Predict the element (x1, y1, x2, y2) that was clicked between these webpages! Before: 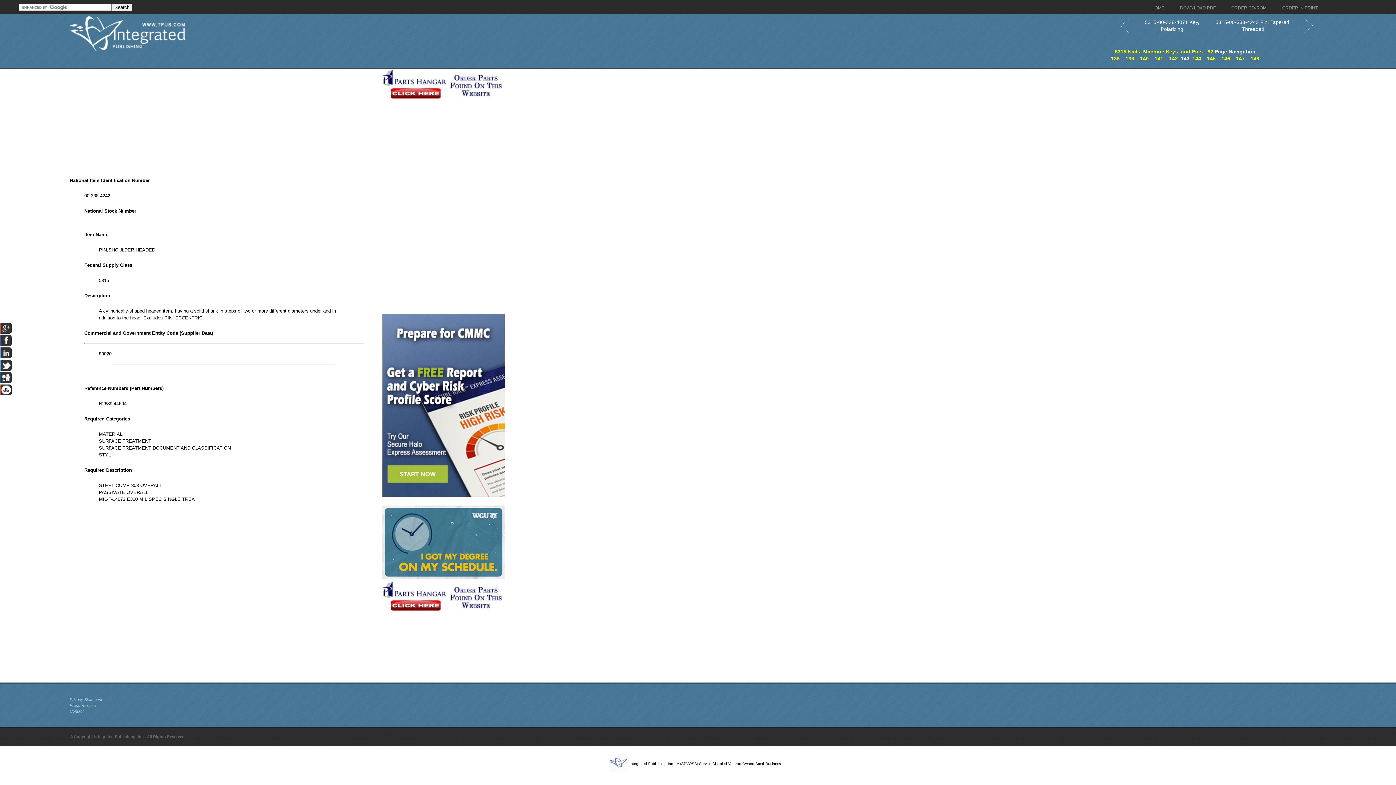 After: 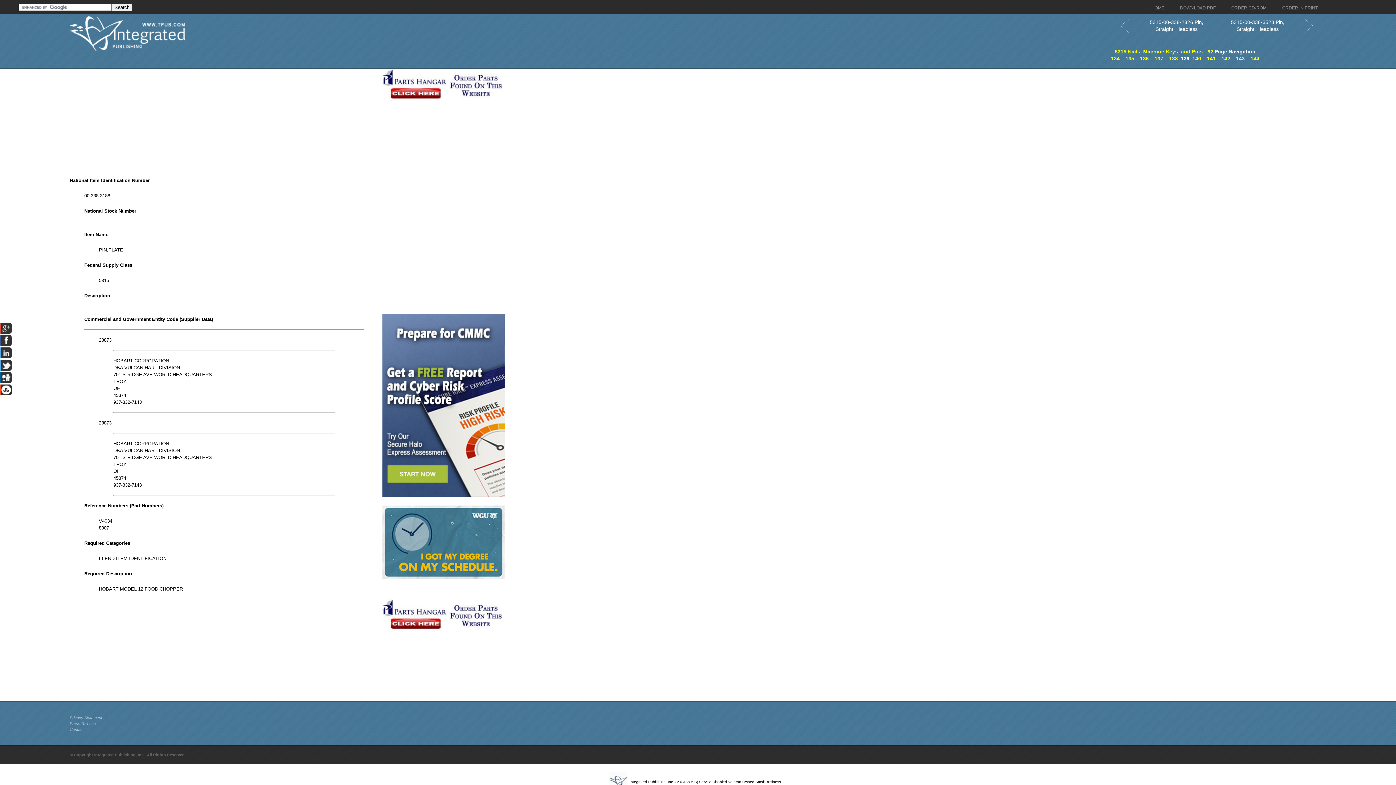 Action: label: 139 bbox: (1125, 55, 1134, 61)